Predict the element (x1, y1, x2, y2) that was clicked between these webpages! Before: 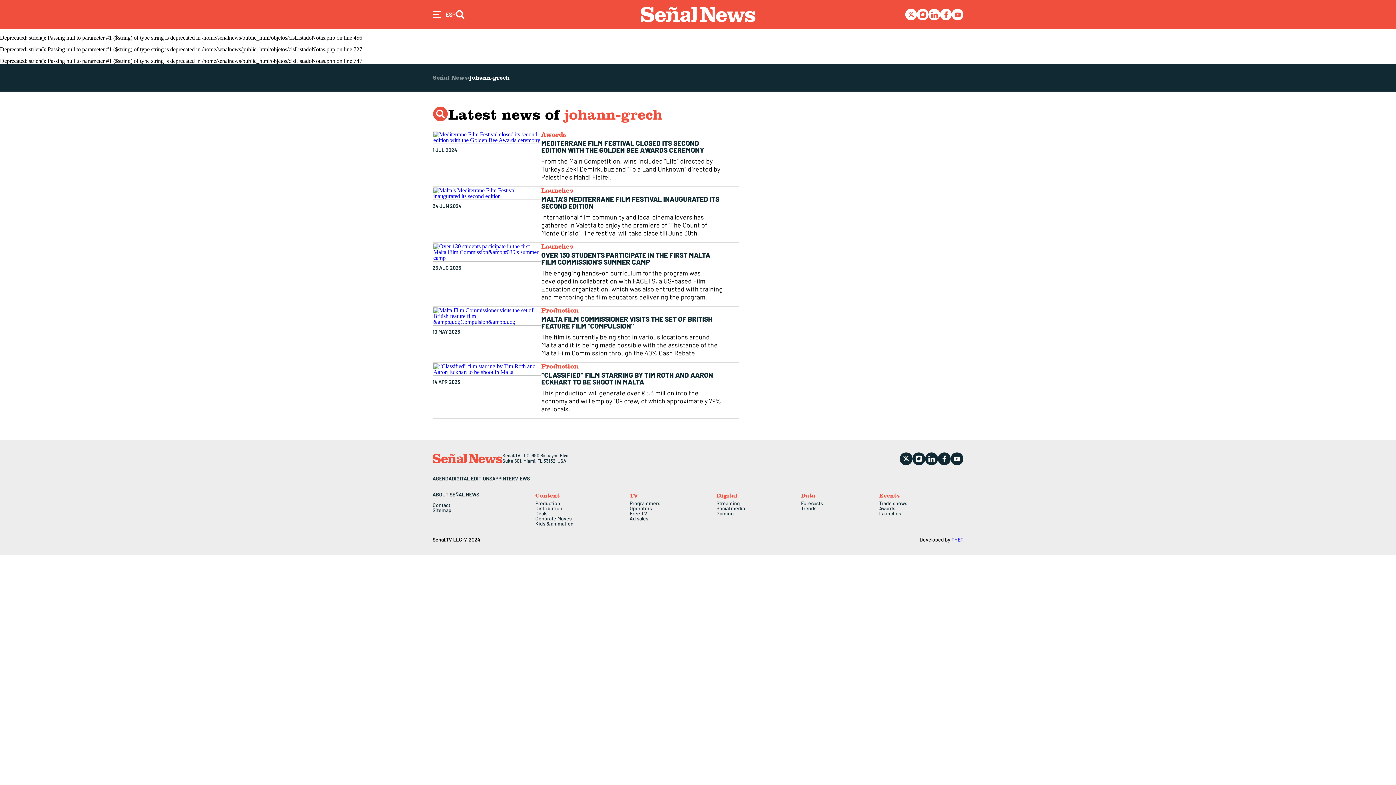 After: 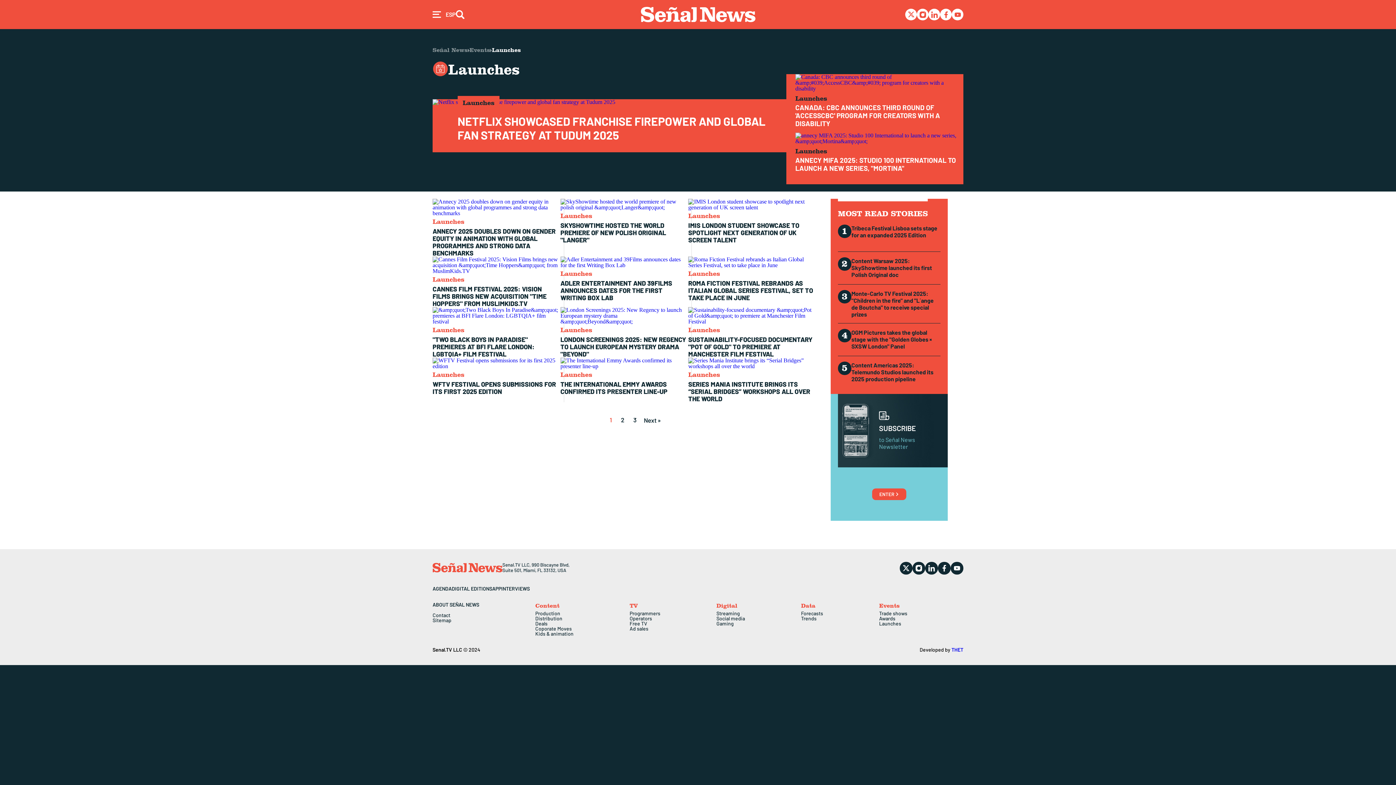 Action: bbox: (879, 511, 963, 516) label: Launches